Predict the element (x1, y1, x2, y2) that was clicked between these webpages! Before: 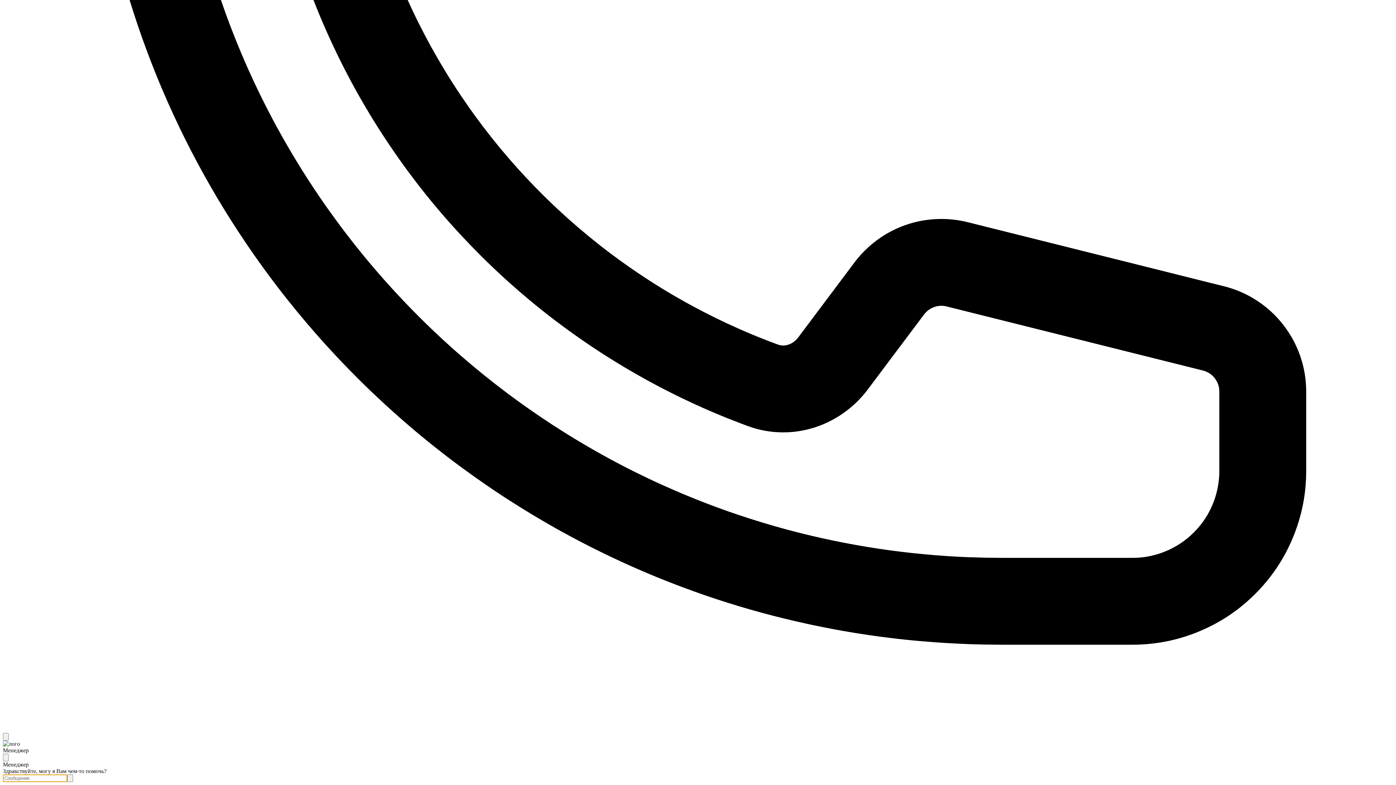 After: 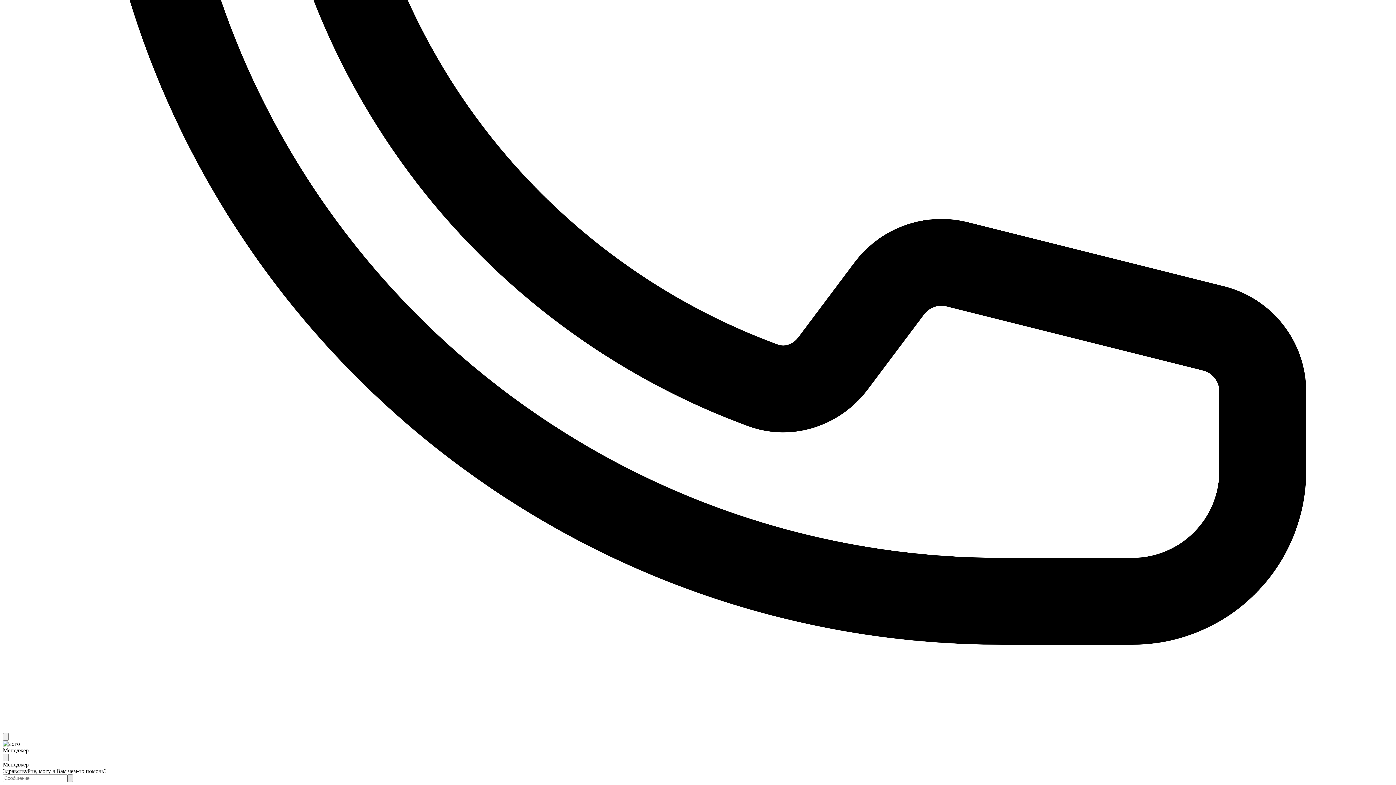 Action: bbox: (67, 774, 73, 782)